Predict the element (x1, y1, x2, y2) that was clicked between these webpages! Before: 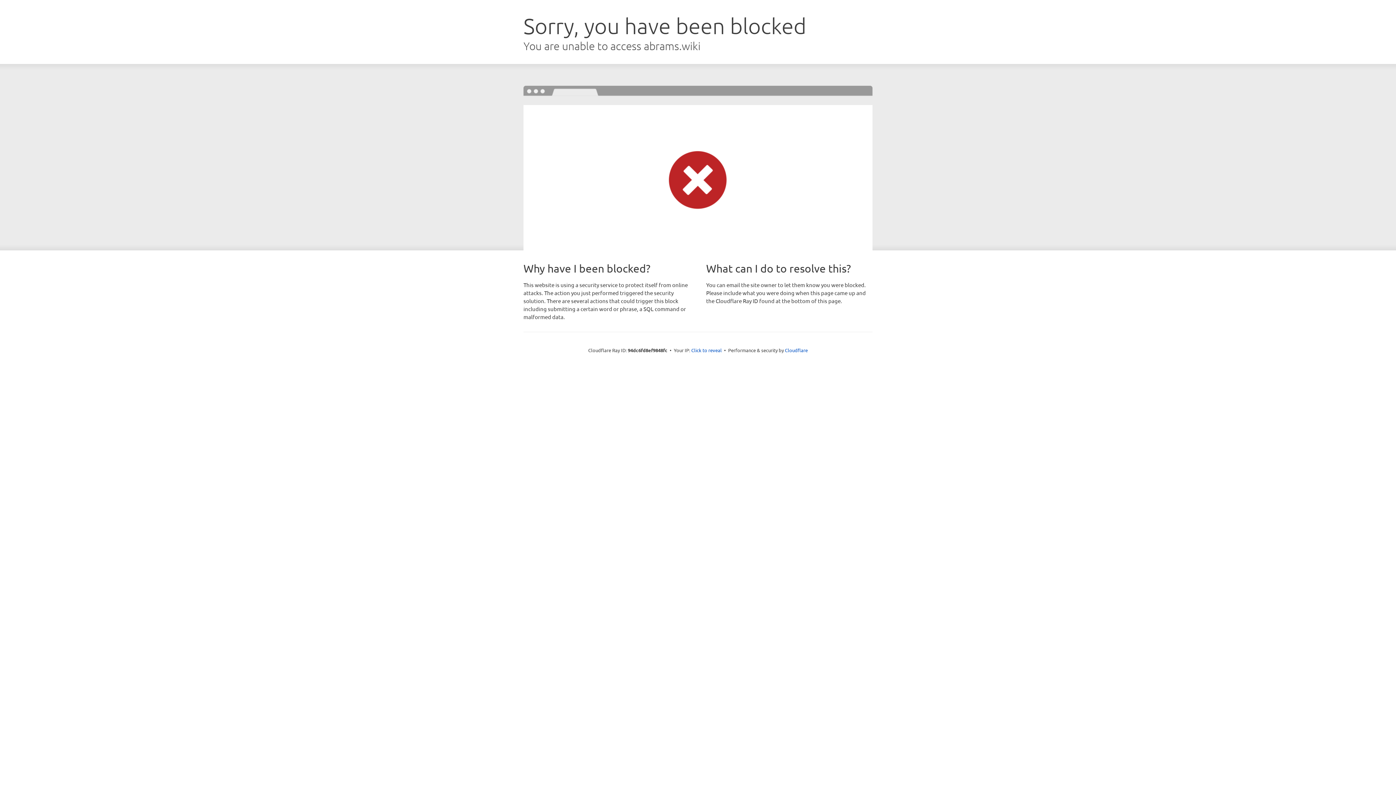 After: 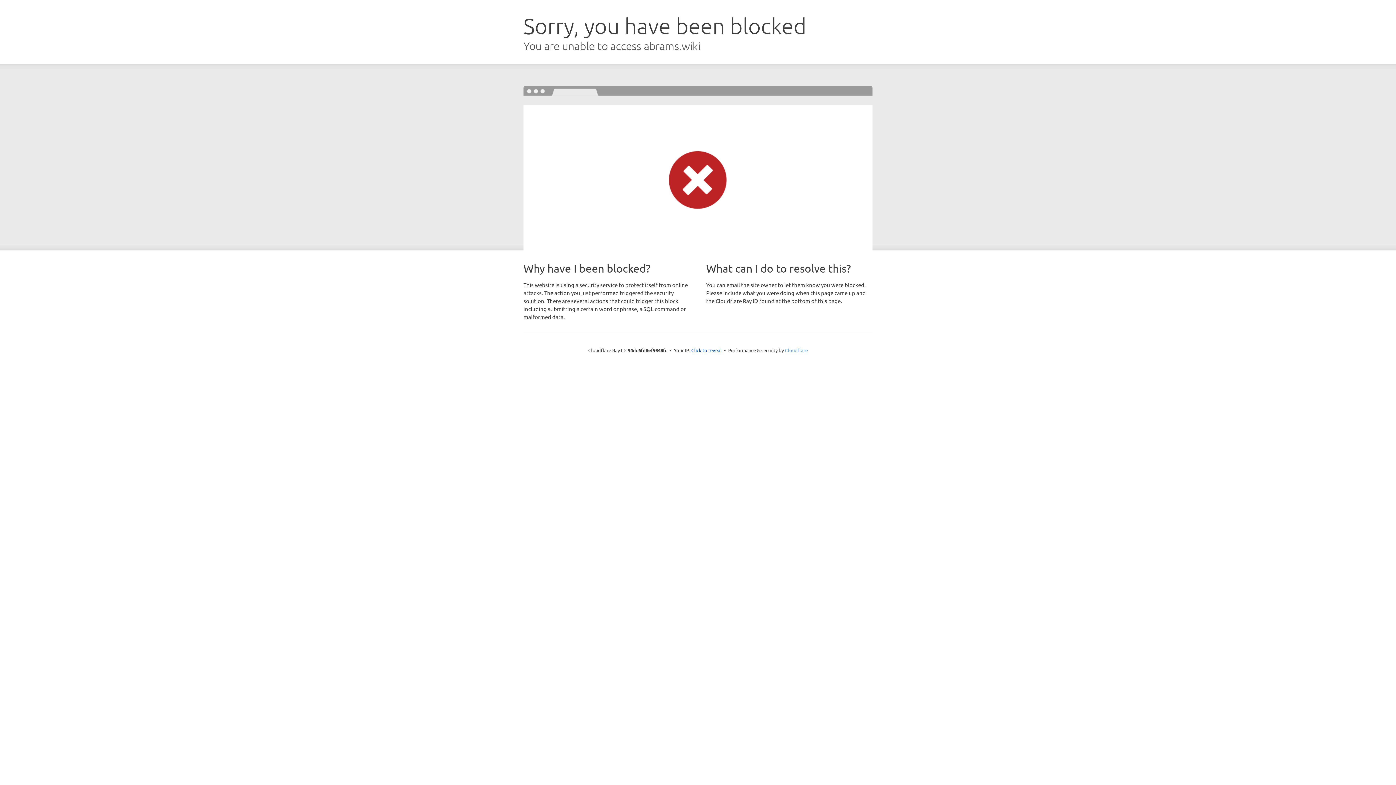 Action: bbox: (785, 347, 808, 353) label: Cloudflare